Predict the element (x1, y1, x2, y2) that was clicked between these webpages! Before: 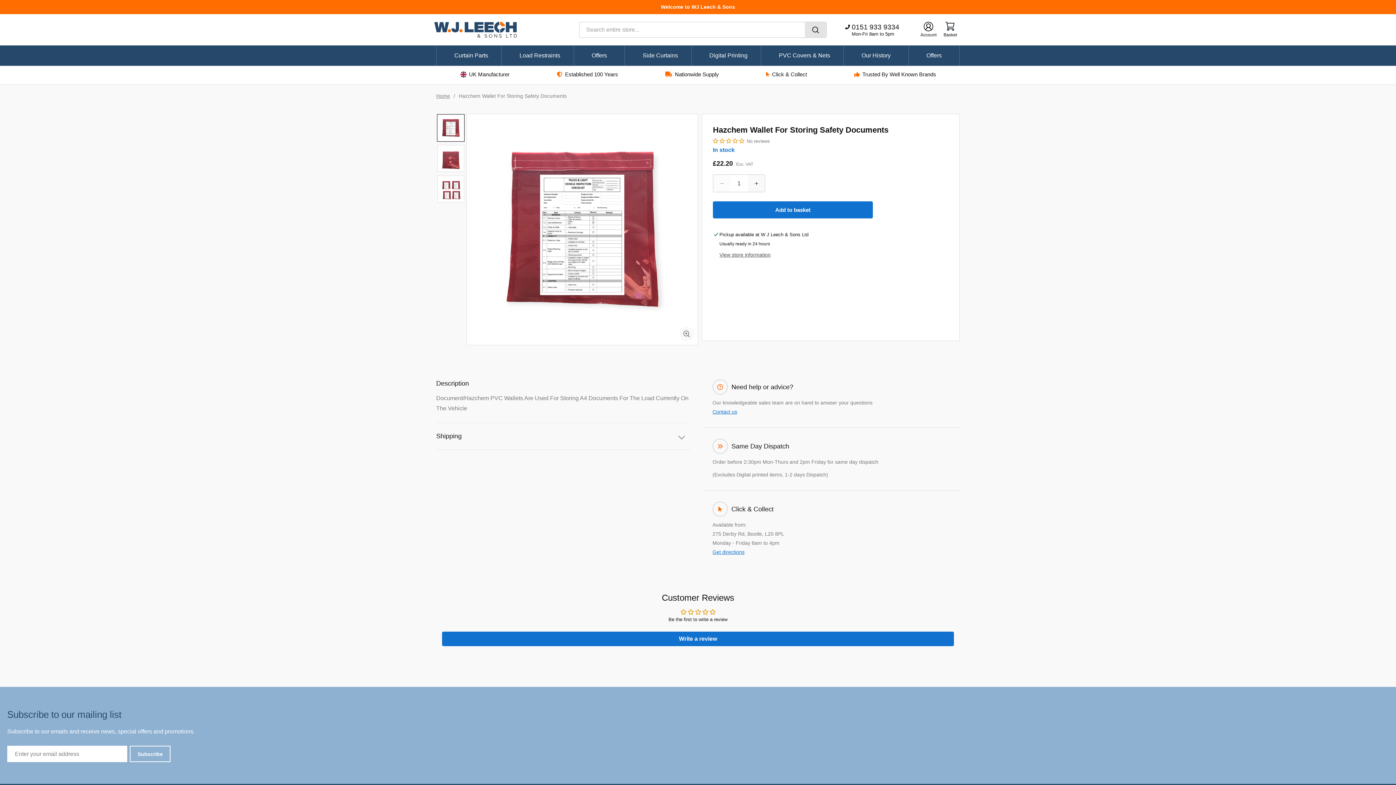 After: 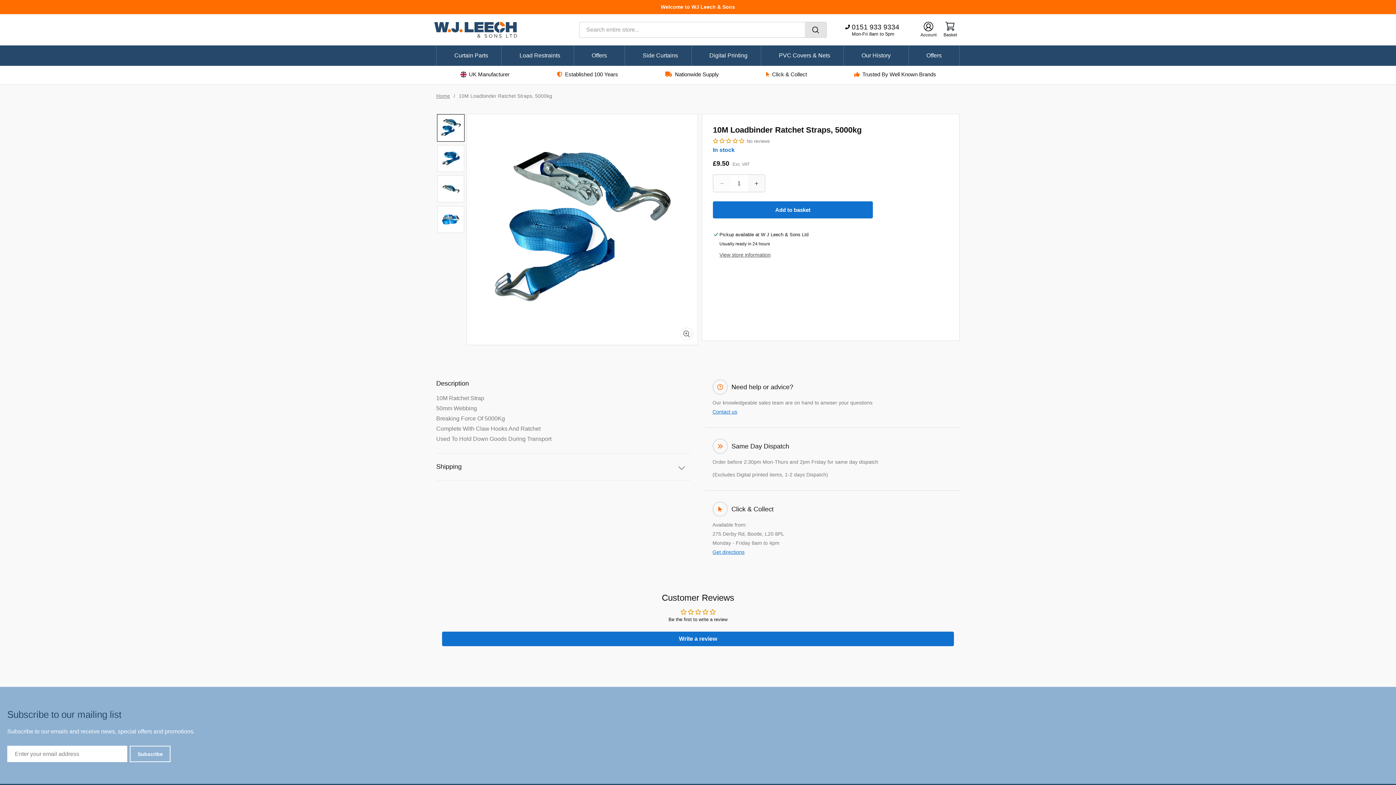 Action: bbox: (908, 45, 959, 65) label: Offers